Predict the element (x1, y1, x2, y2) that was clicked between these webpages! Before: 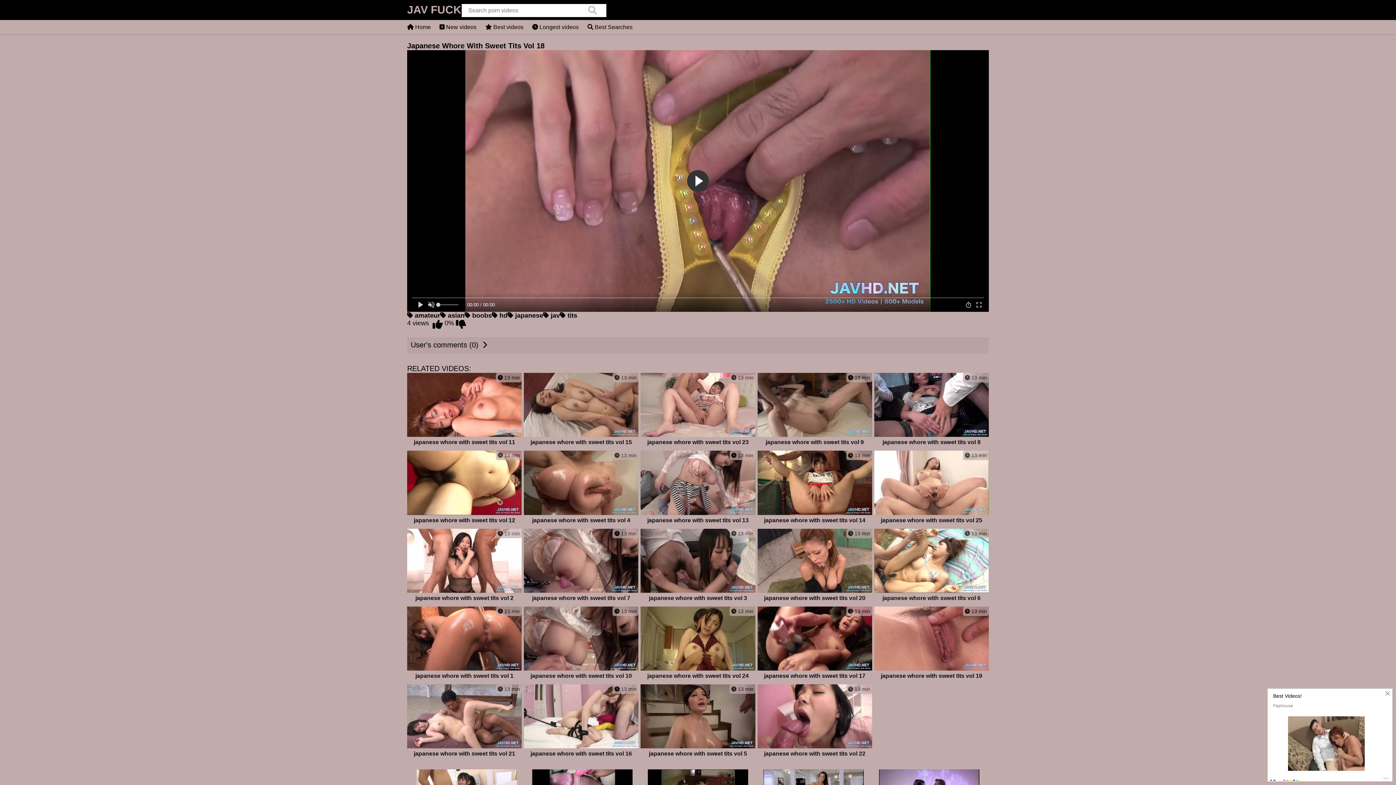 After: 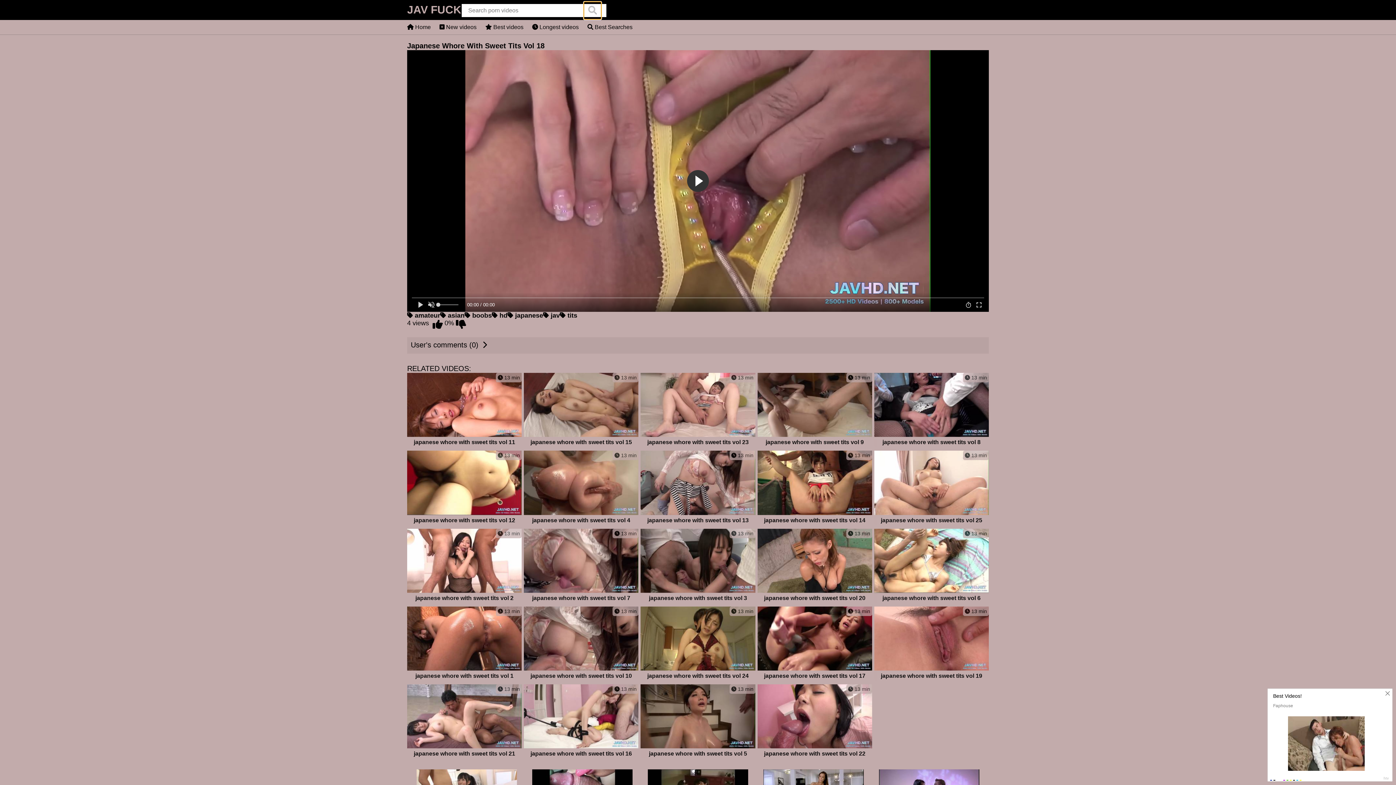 Action: label: search bbox: (584, 1, 601, 19)